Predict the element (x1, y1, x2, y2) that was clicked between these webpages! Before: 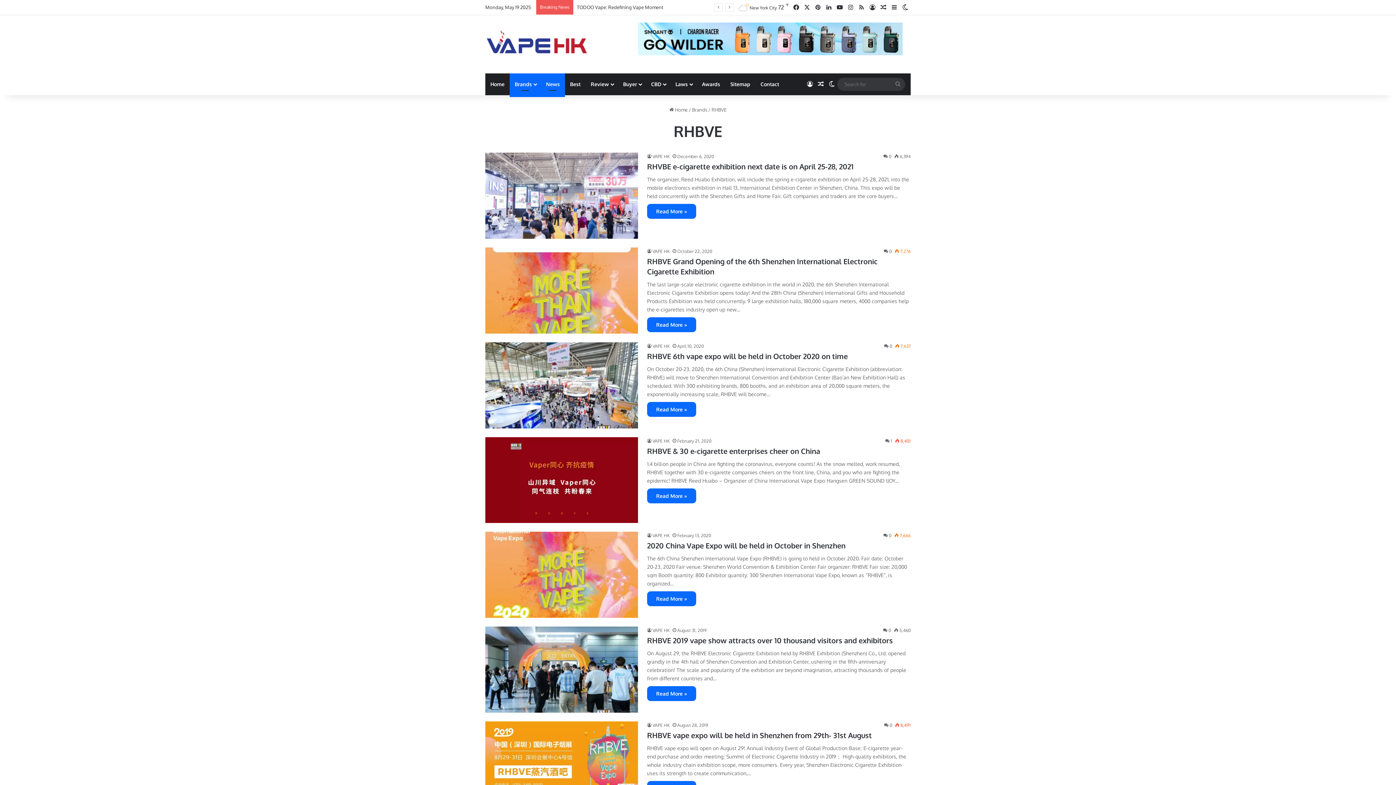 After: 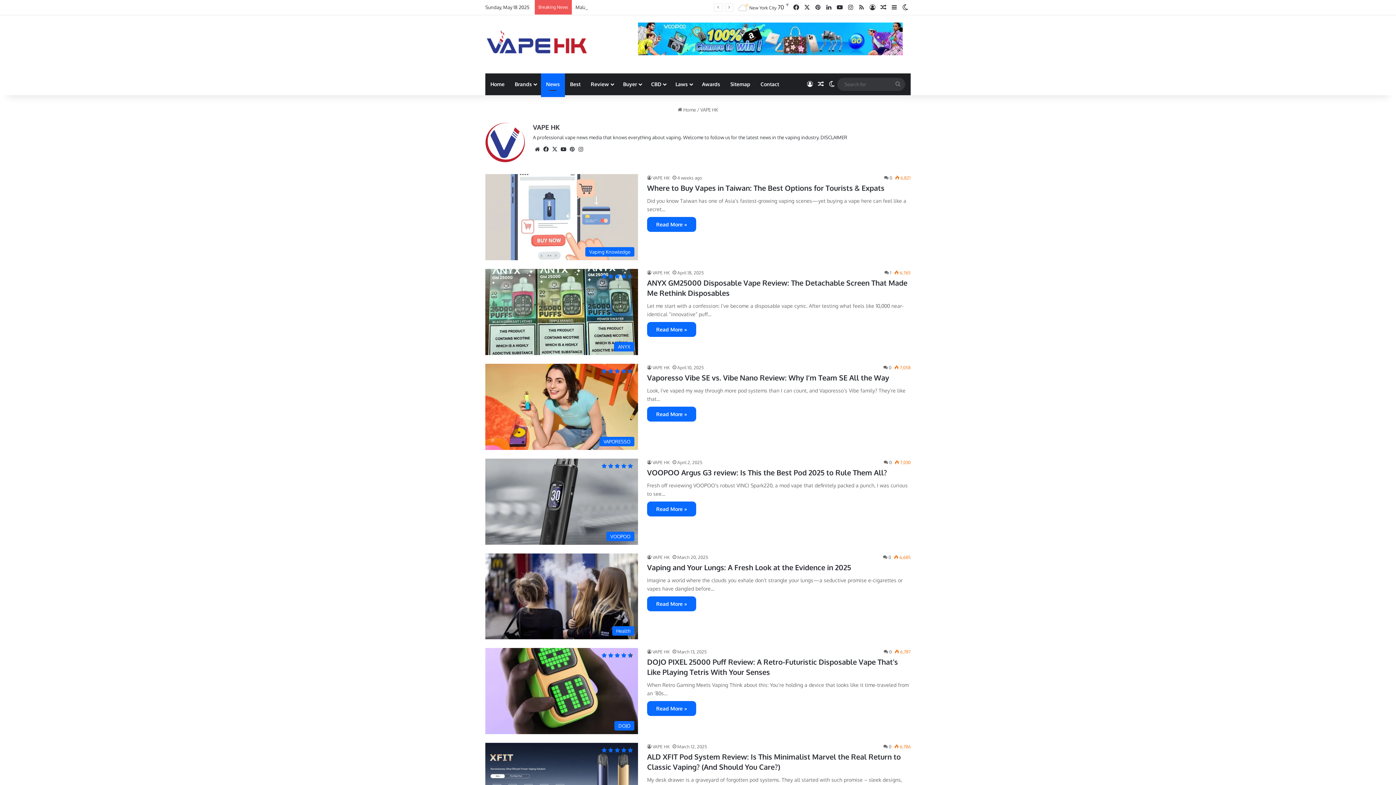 Action: bbox: (647, 153, 669, 159) label: VAPE HK